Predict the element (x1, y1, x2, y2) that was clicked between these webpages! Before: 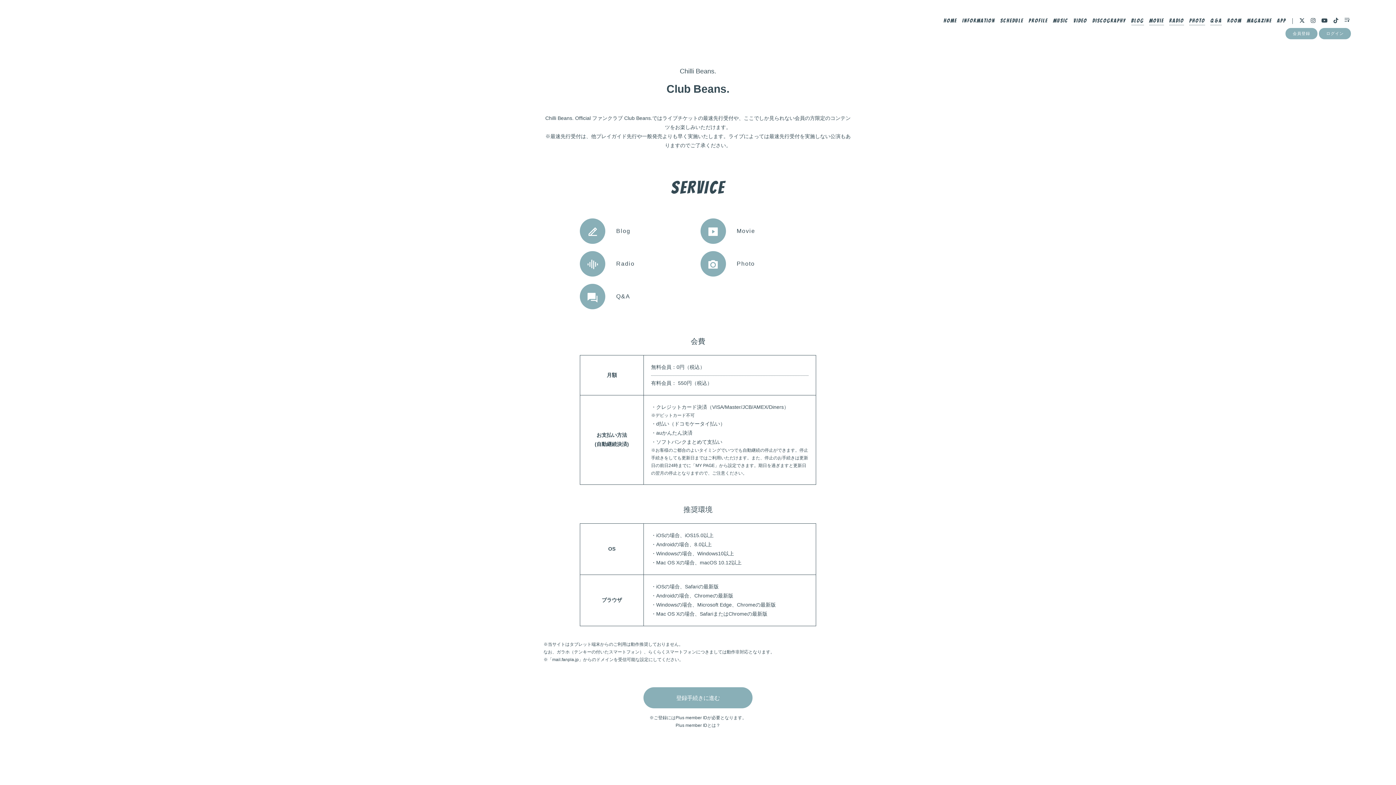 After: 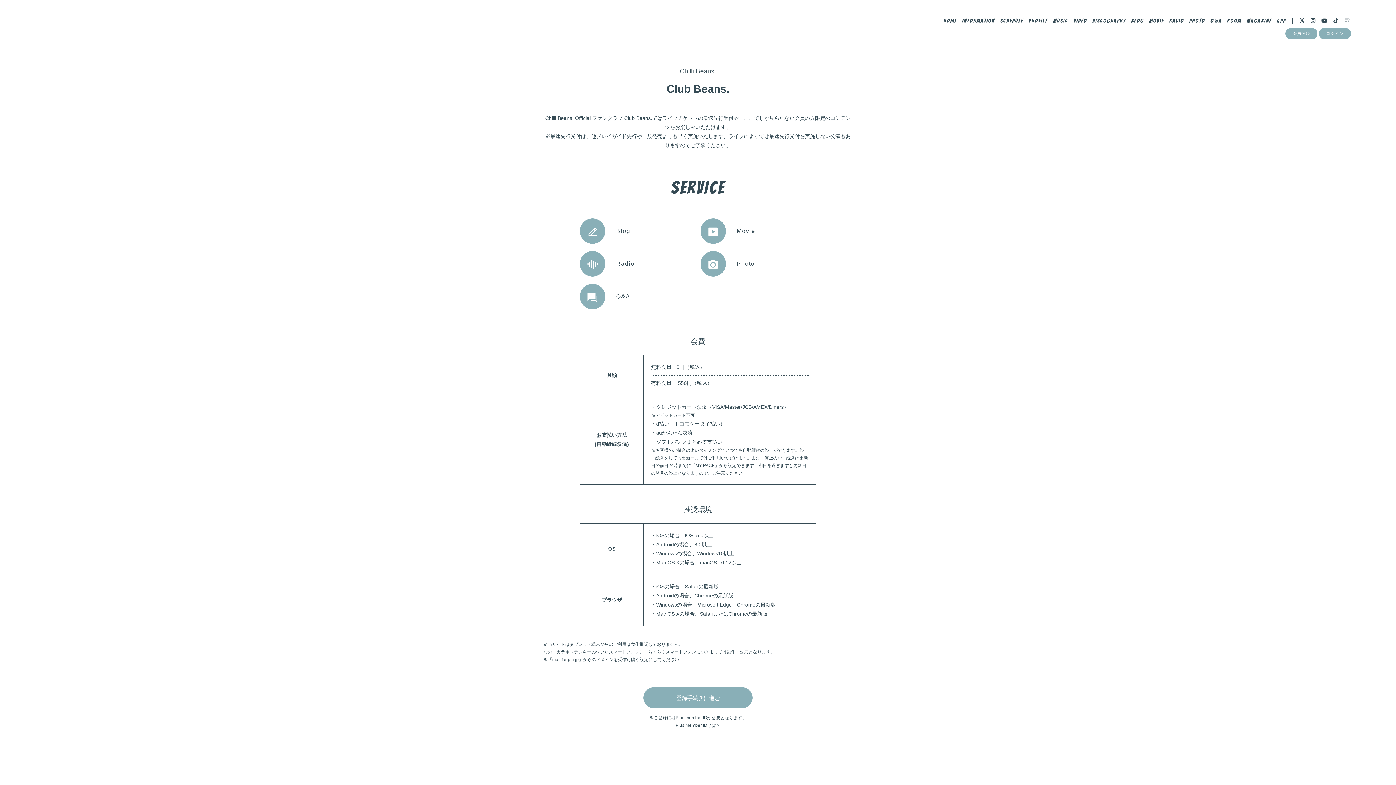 Action: bbox: (1344, 17, 1350, 23)